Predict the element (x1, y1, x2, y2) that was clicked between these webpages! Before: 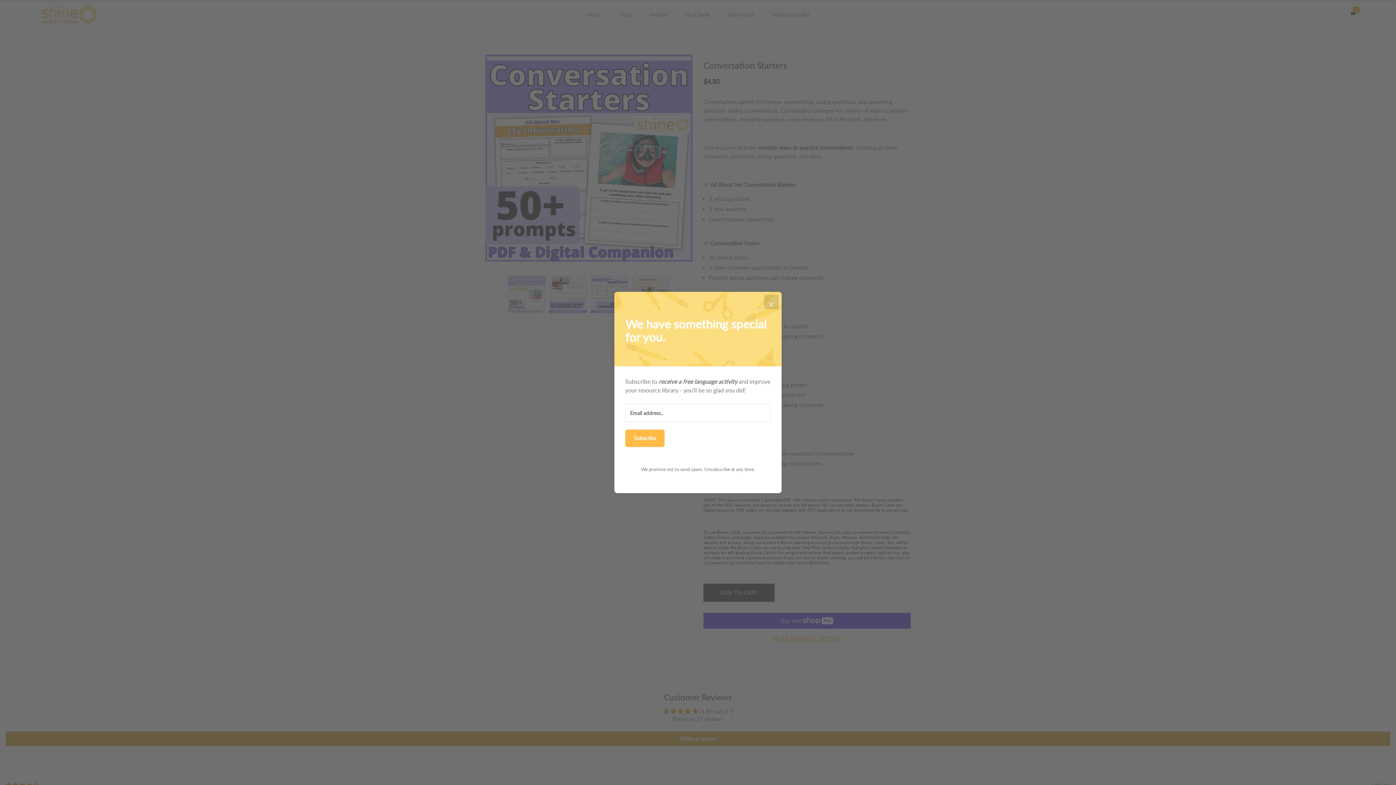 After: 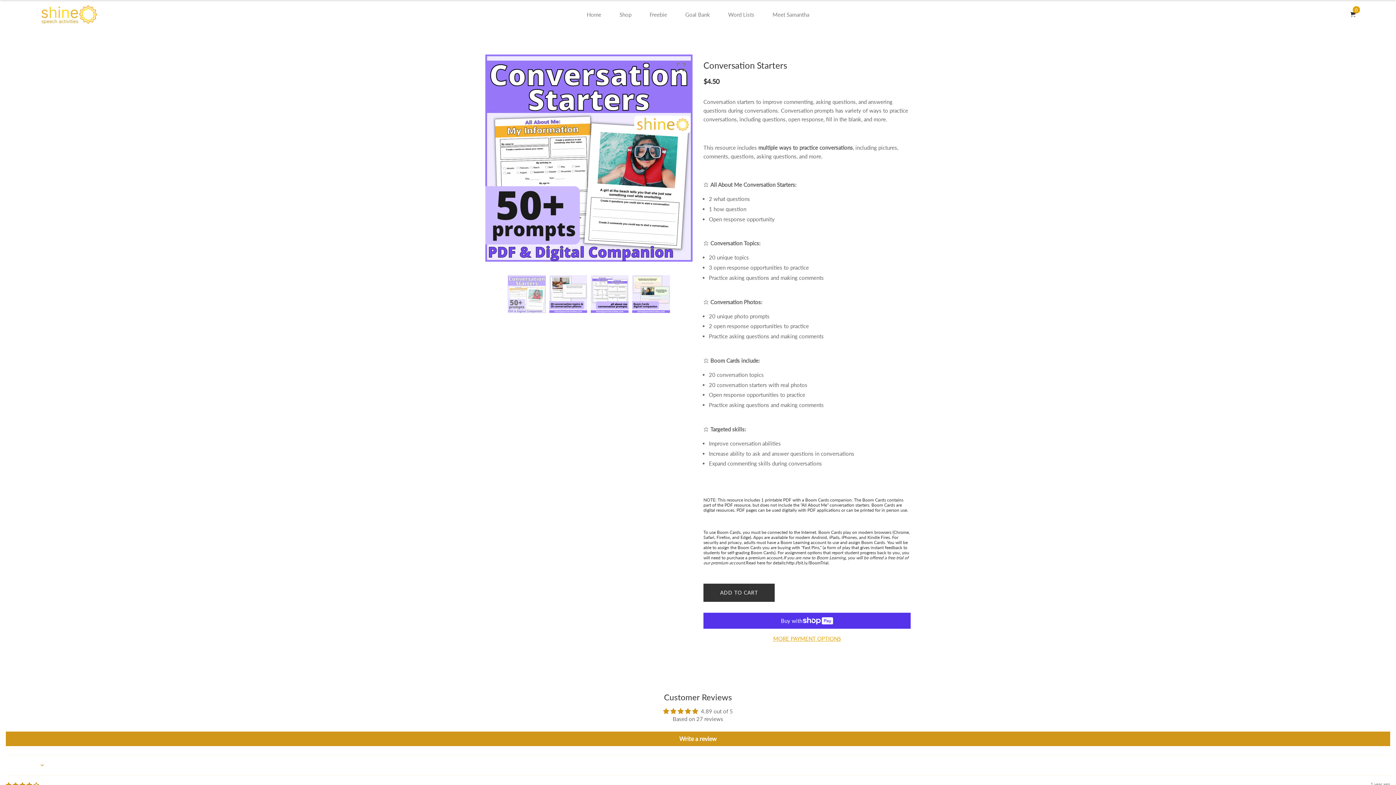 Action: bbox: (764, 294, 778, 309) label: Close